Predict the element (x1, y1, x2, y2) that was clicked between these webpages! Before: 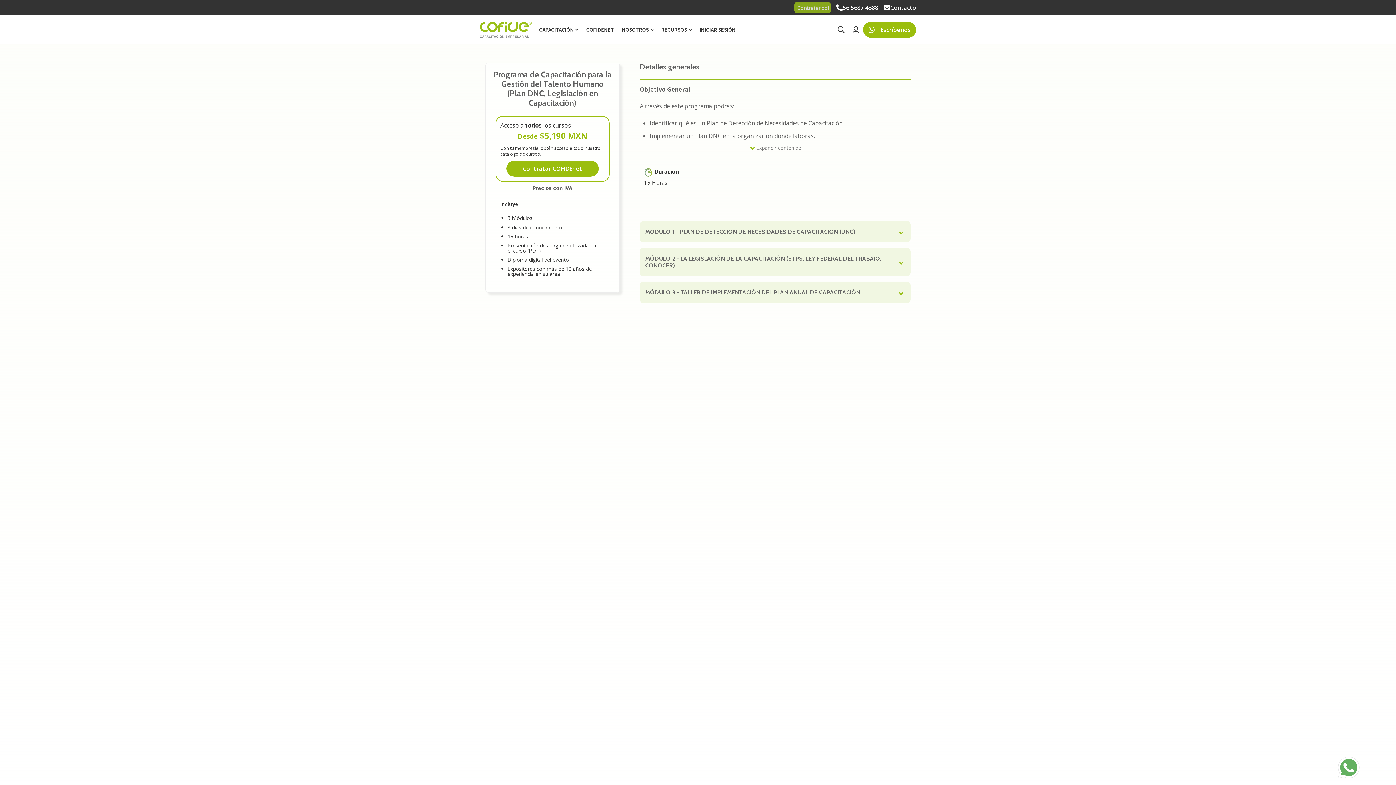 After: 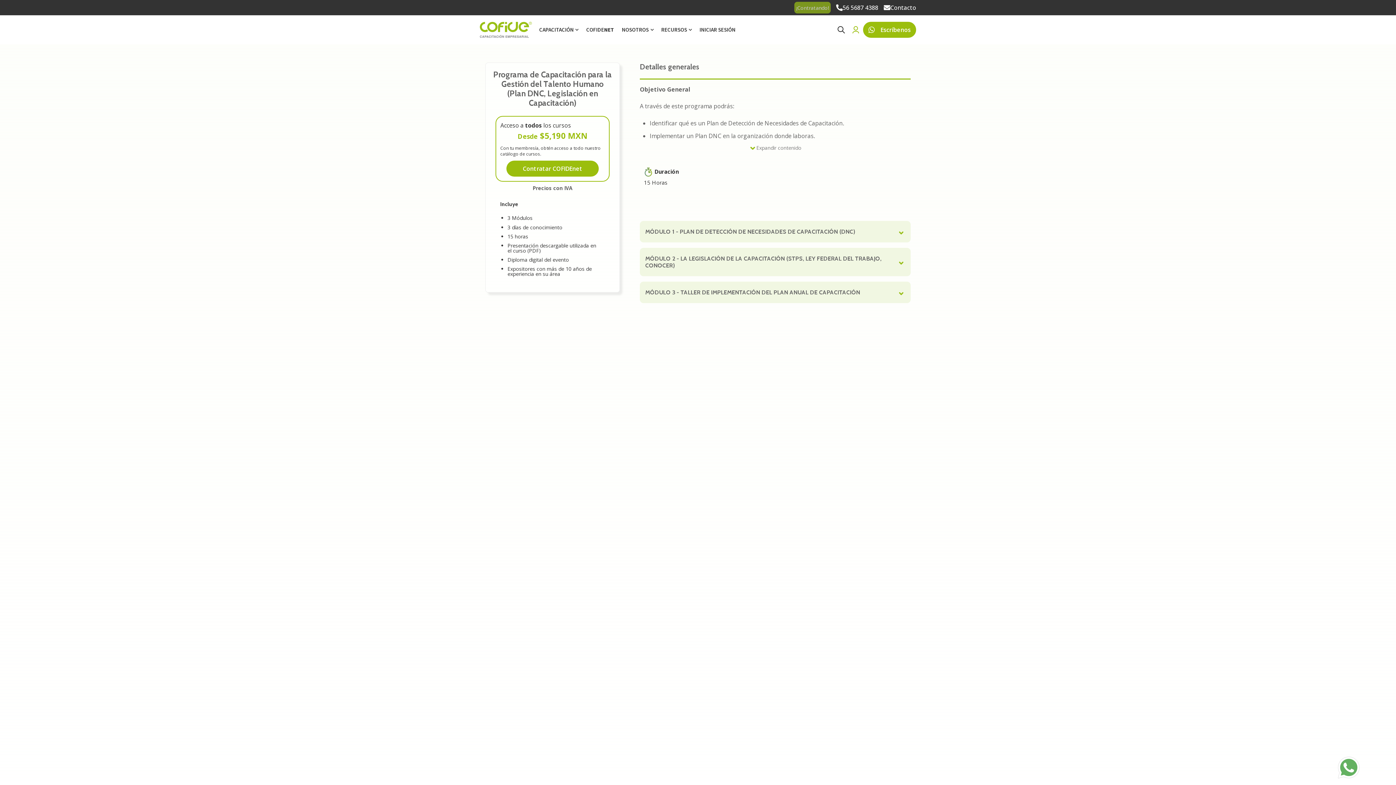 Action: bbox: (848, 21, 863, 37) label: Go to Login page